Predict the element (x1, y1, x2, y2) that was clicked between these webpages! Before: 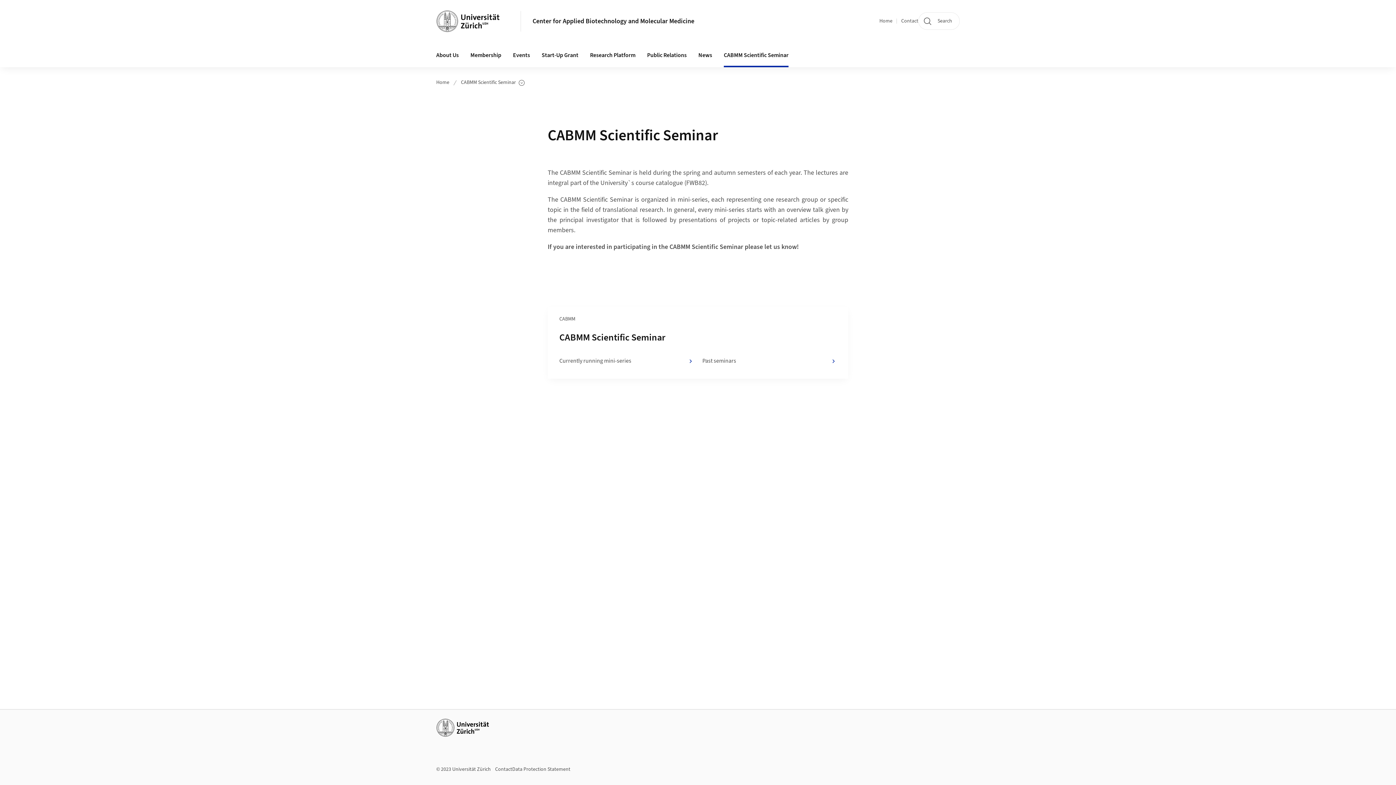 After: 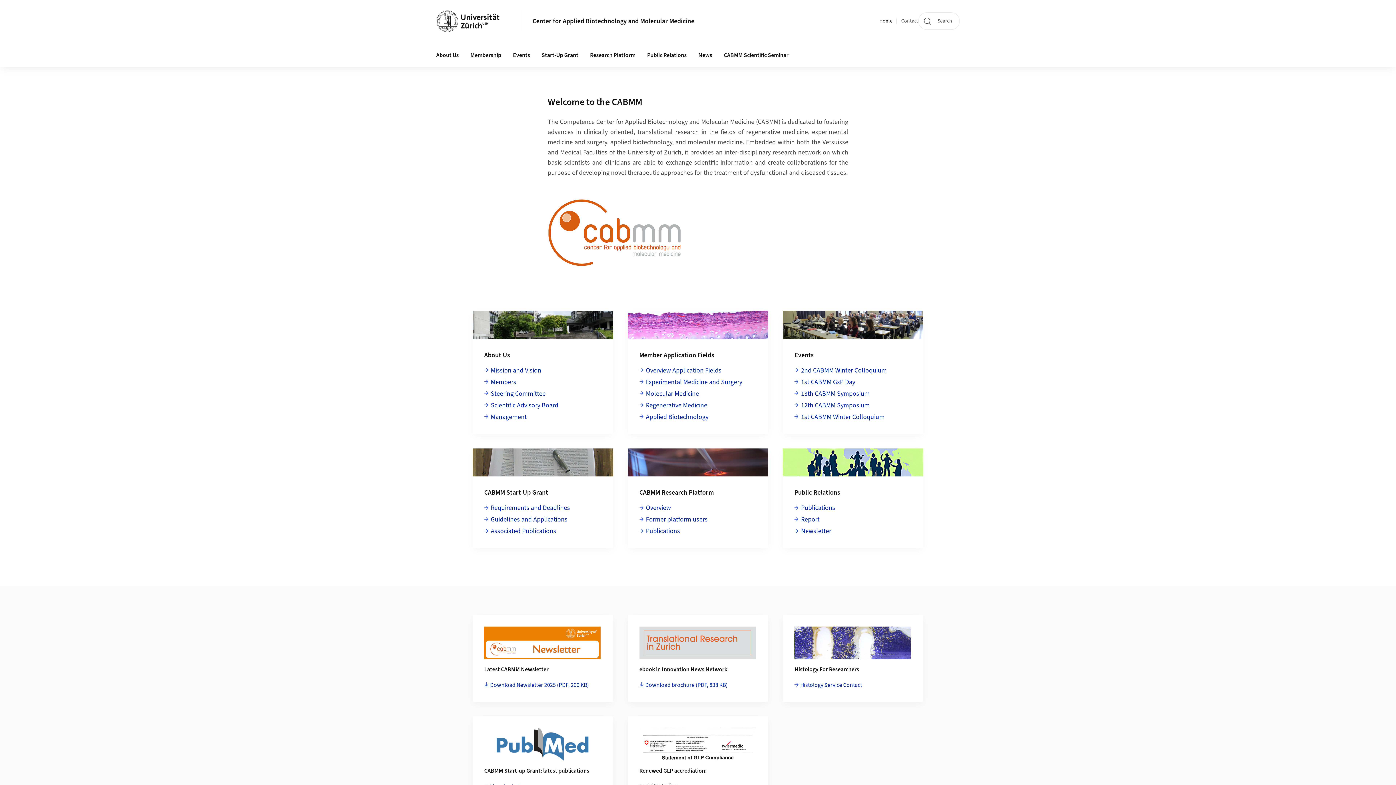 Action: bbox: (553, 312, 581, 326) label: CABMM